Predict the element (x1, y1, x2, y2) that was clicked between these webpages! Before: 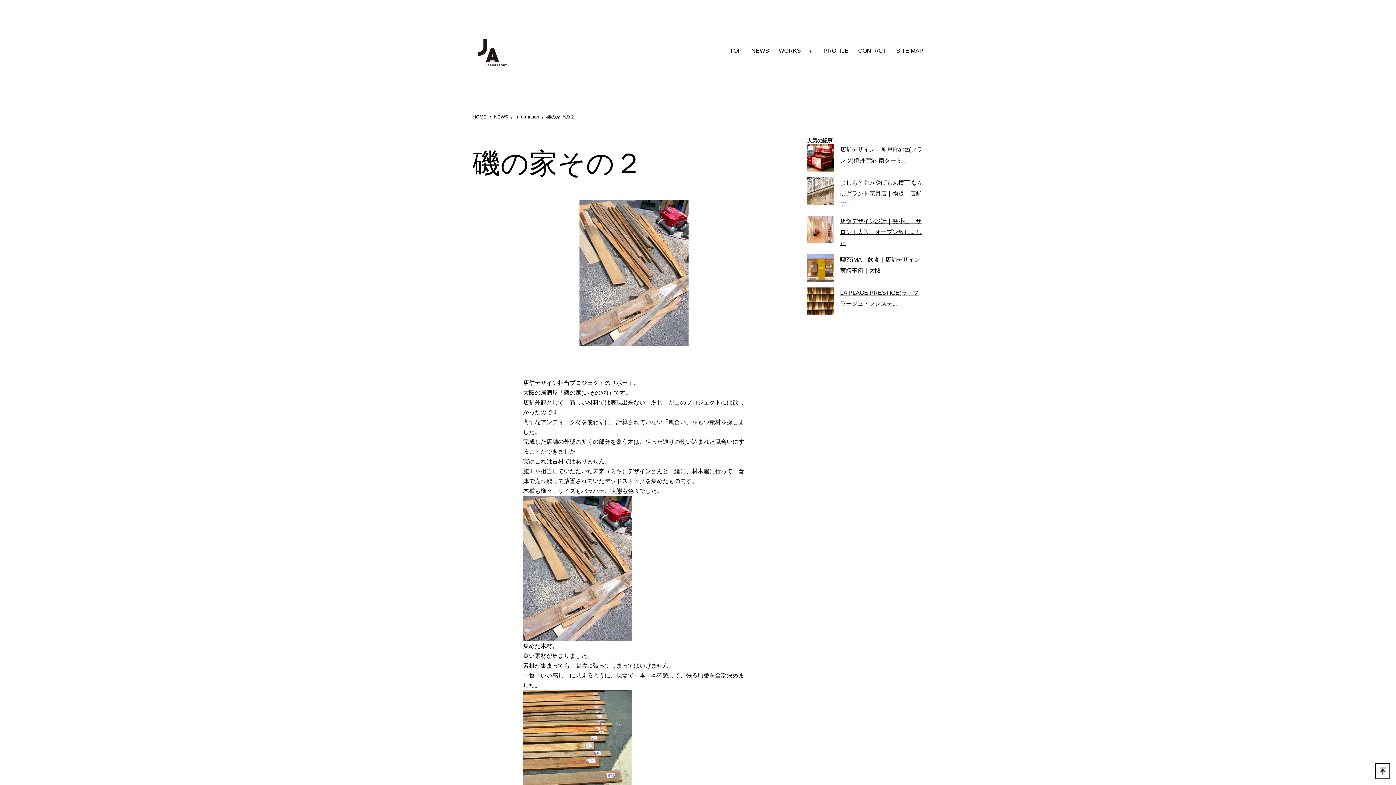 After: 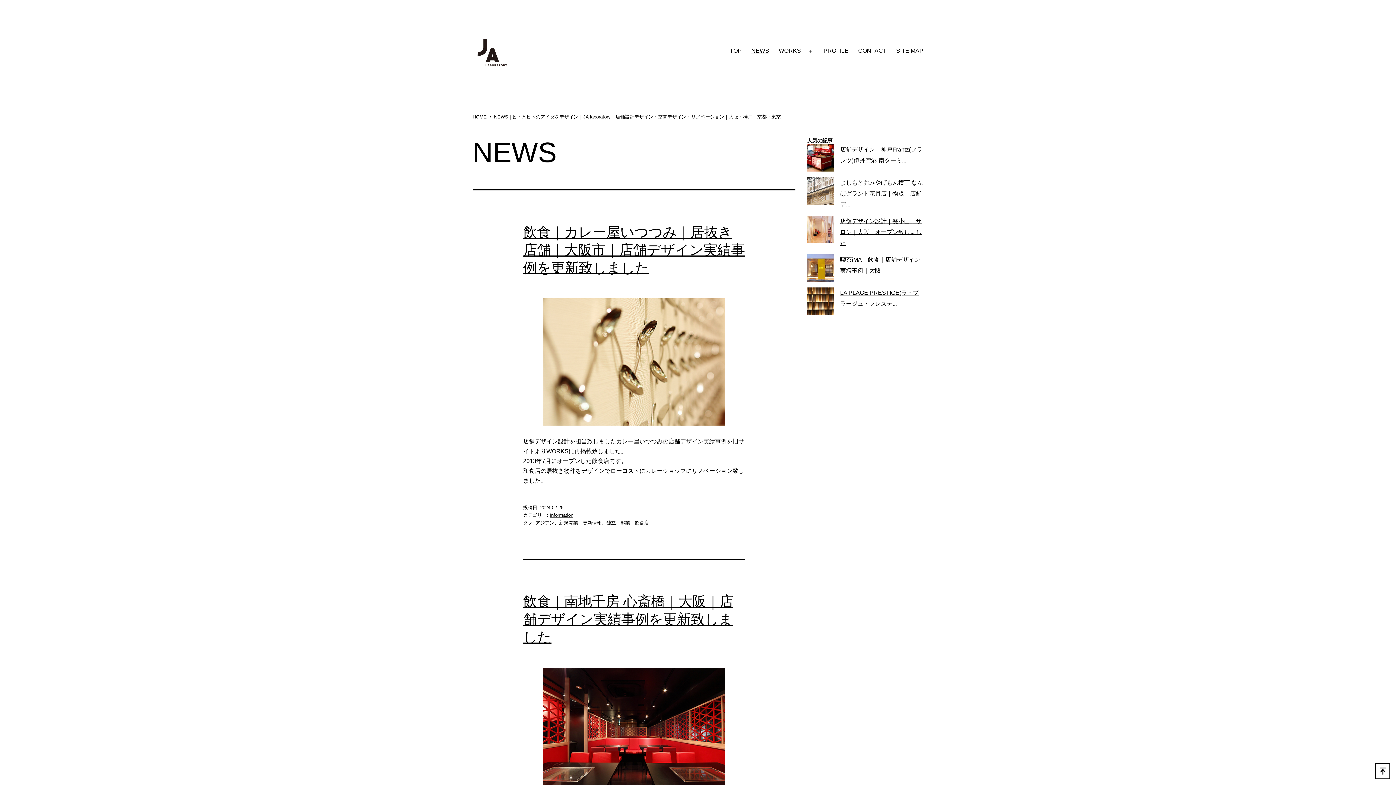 Action: bbox: (494, 114, 508, 119) label: NEWS